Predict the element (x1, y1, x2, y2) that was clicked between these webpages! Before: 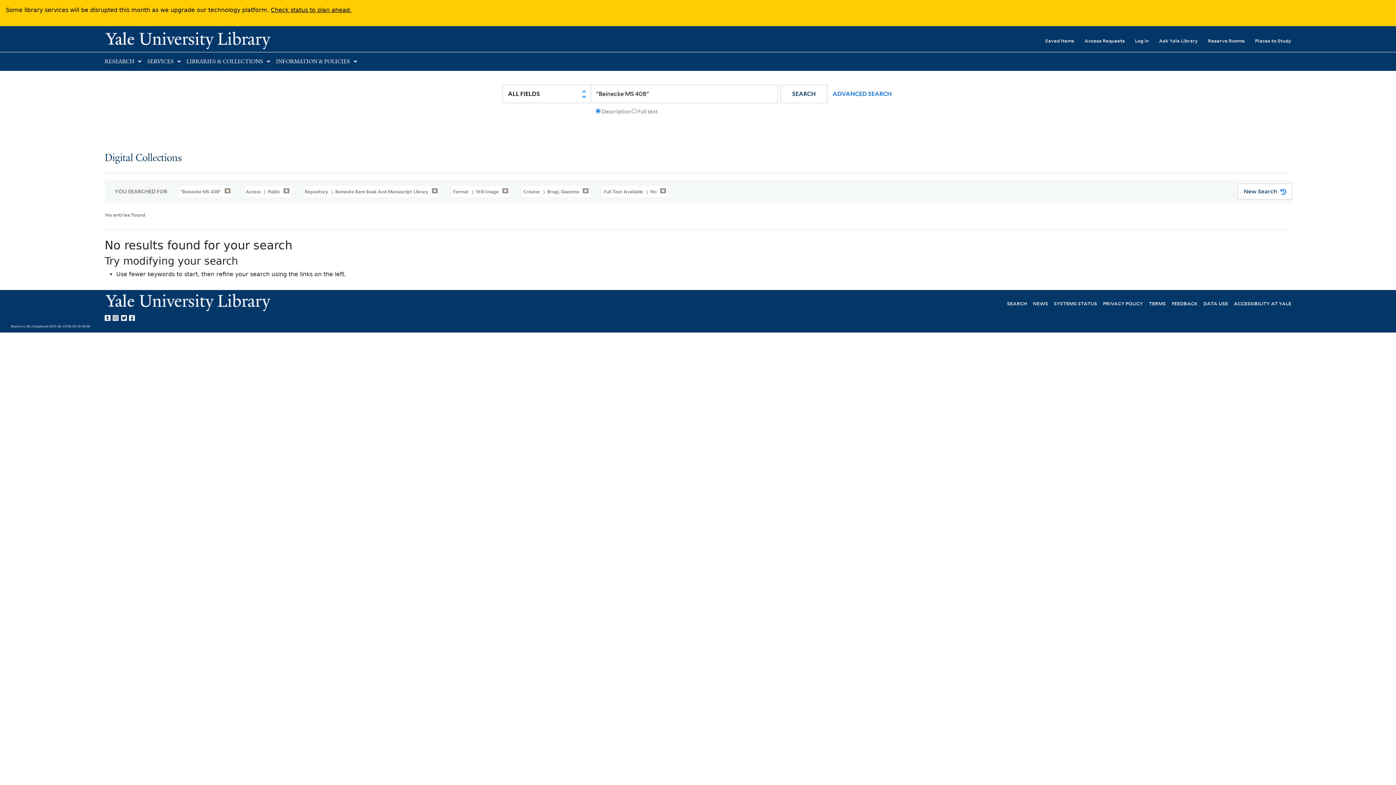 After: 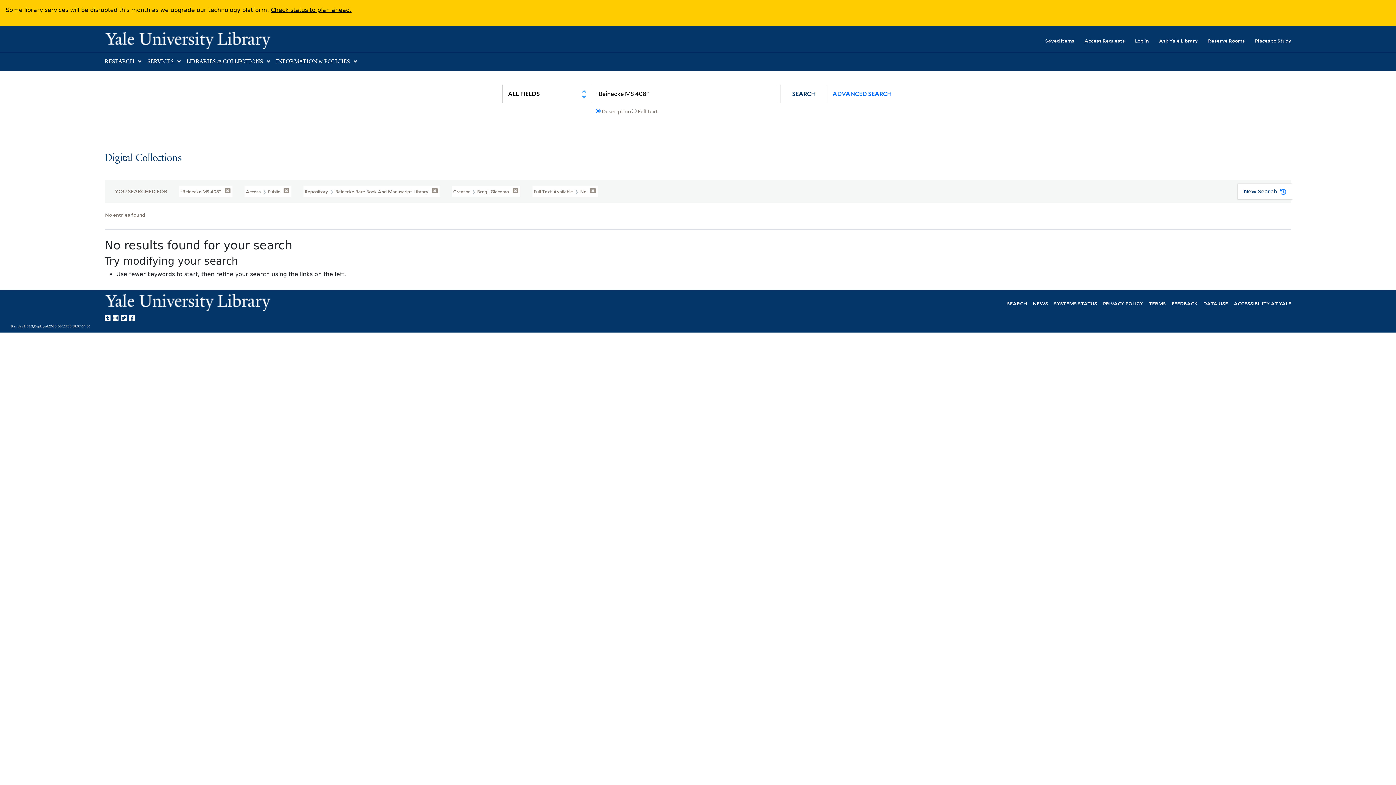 Action: label: Format  Still Image  bbox: (451, 185, 510, 197)